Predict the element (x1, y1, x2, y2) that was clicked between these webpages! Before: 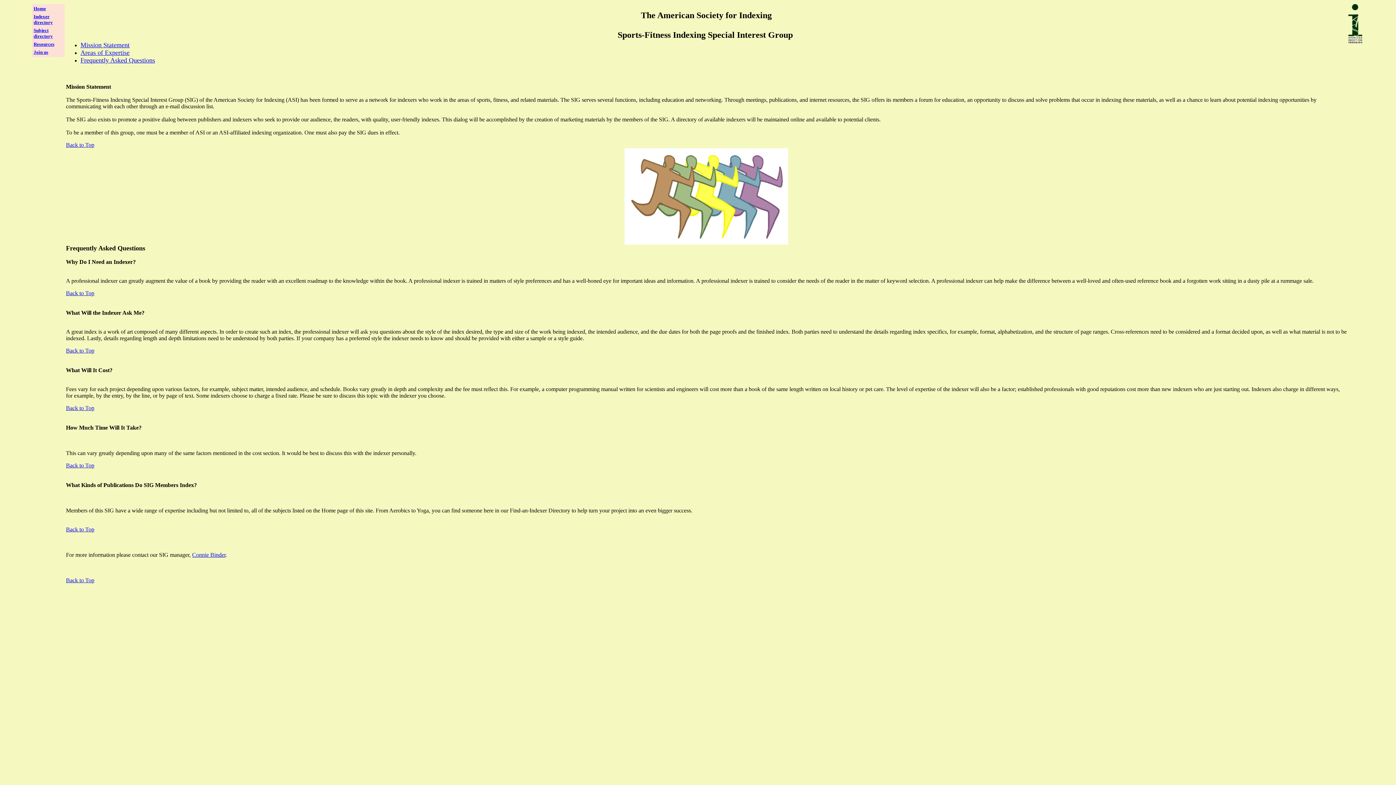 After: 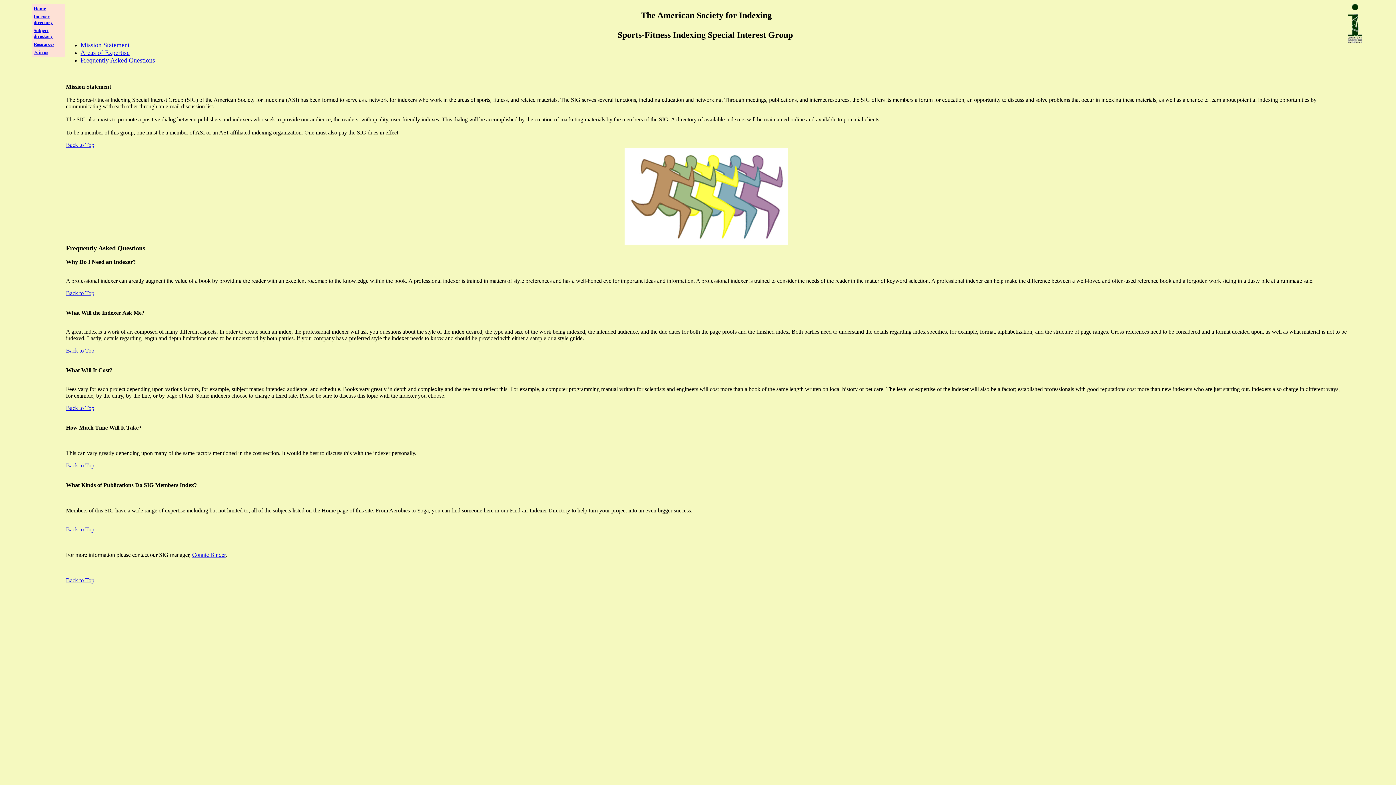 Action: bbox: (66, 405, 94, 411) label: Back to Top